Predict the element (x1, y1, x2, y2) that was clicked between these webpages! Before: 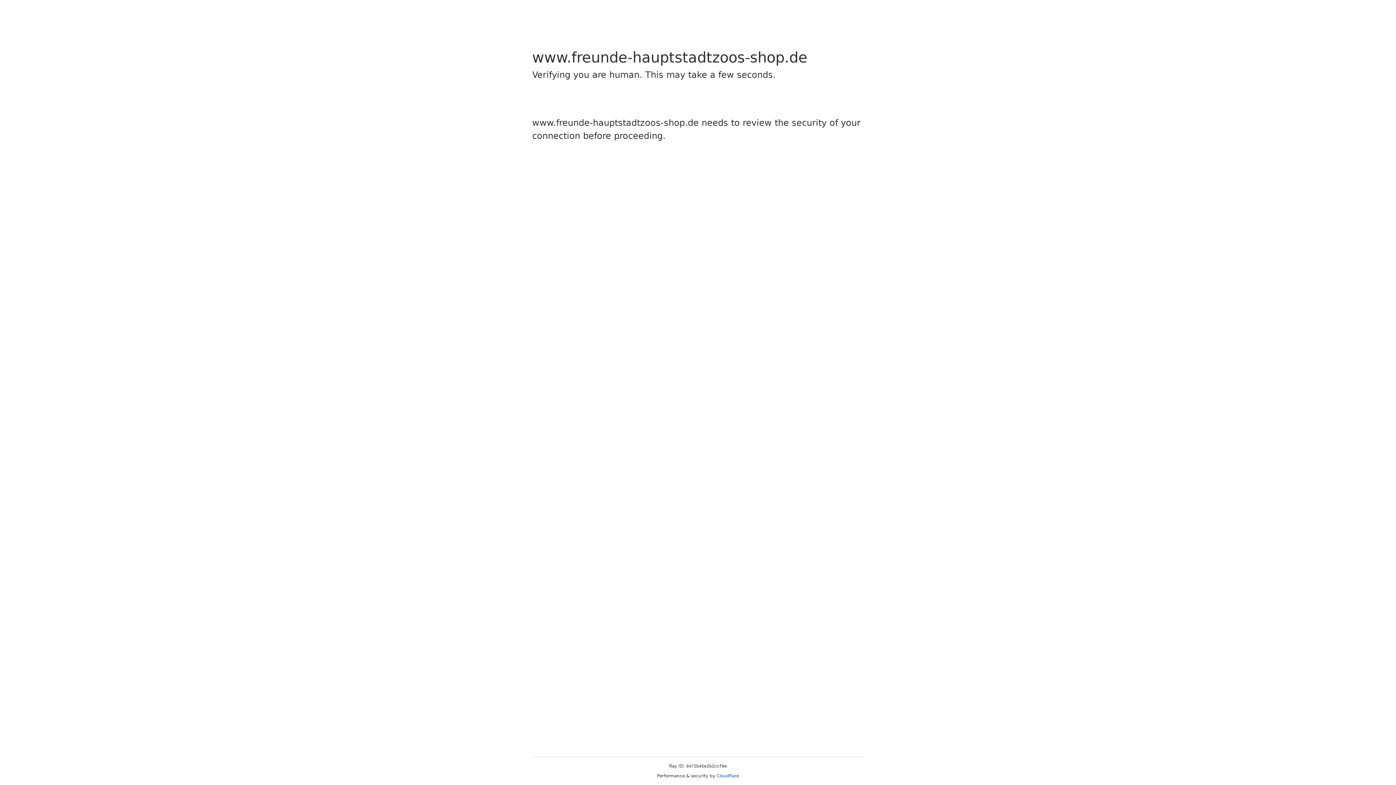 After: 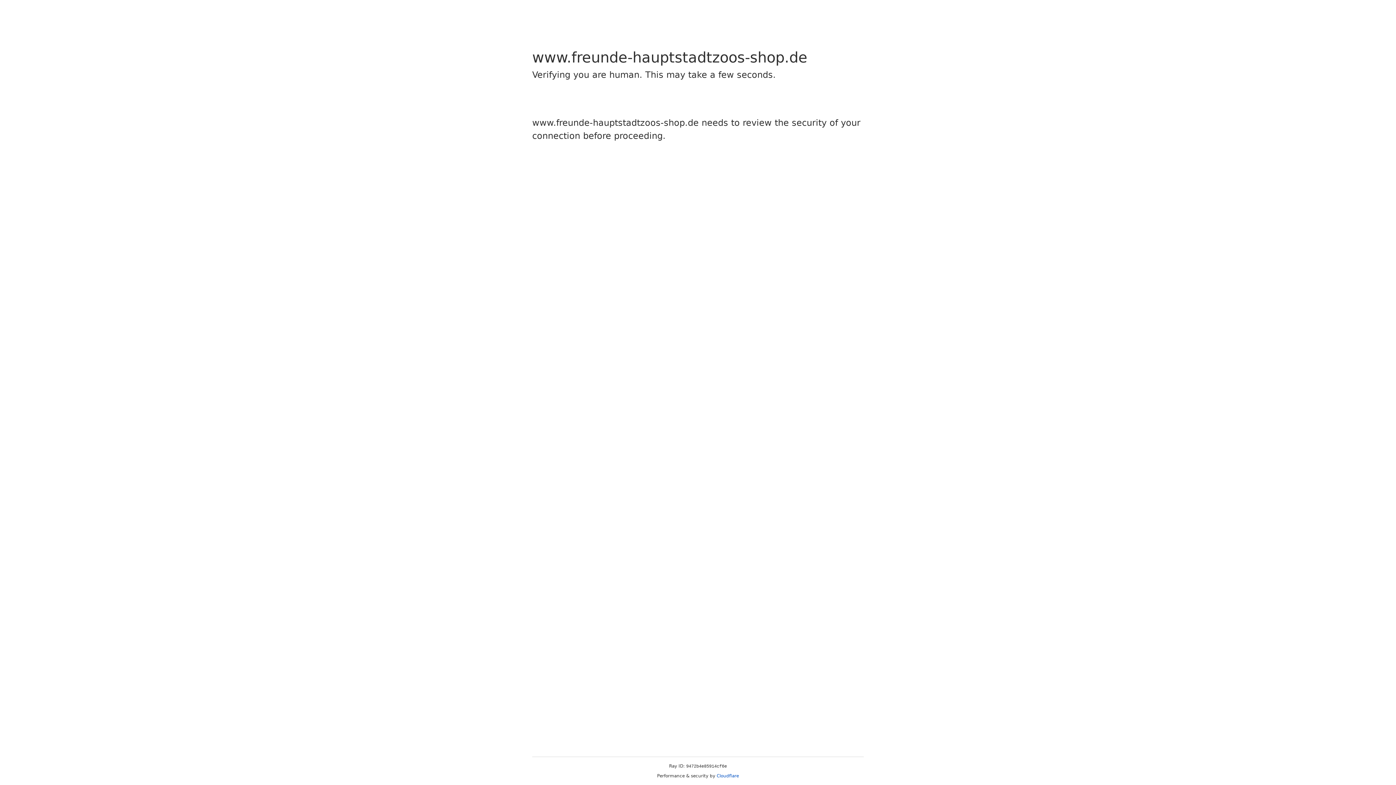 Action: bbox: (716, 773, 739, 778) label: Cloudflare